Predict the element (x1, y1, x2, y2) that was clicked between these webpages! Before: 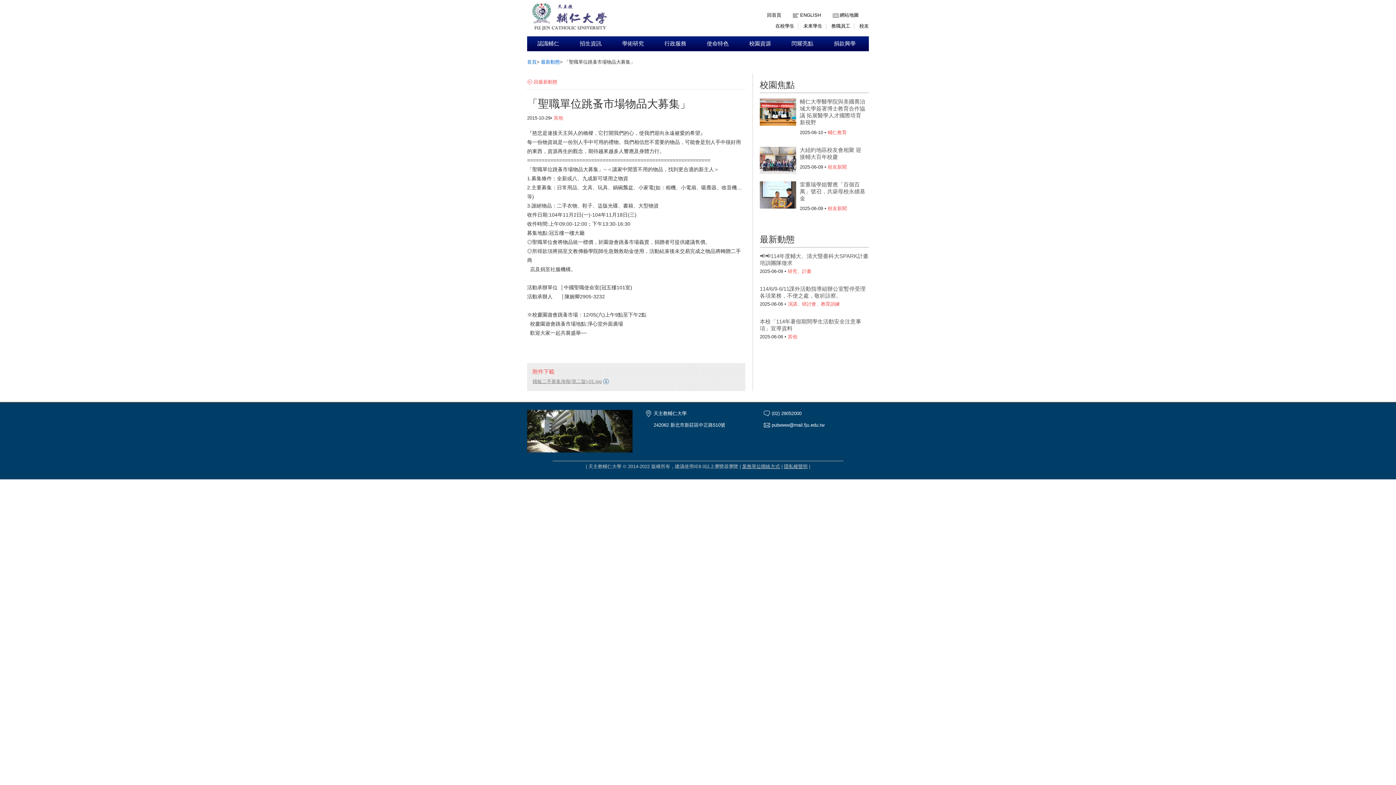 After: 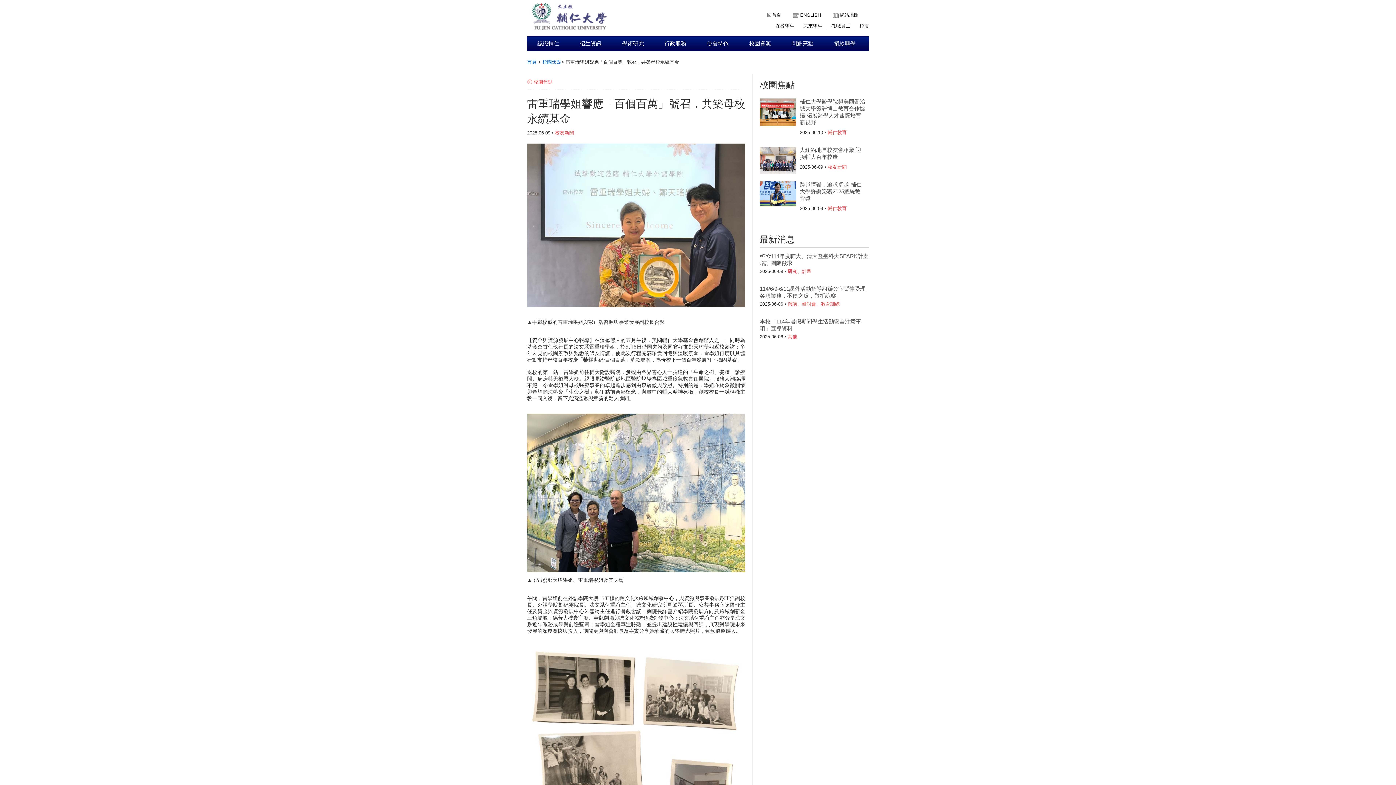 Action: bbox: (800, 181, 865, 201) label: 雷重瑞學姐響應「百個百萬」號召，共築母校永續基金